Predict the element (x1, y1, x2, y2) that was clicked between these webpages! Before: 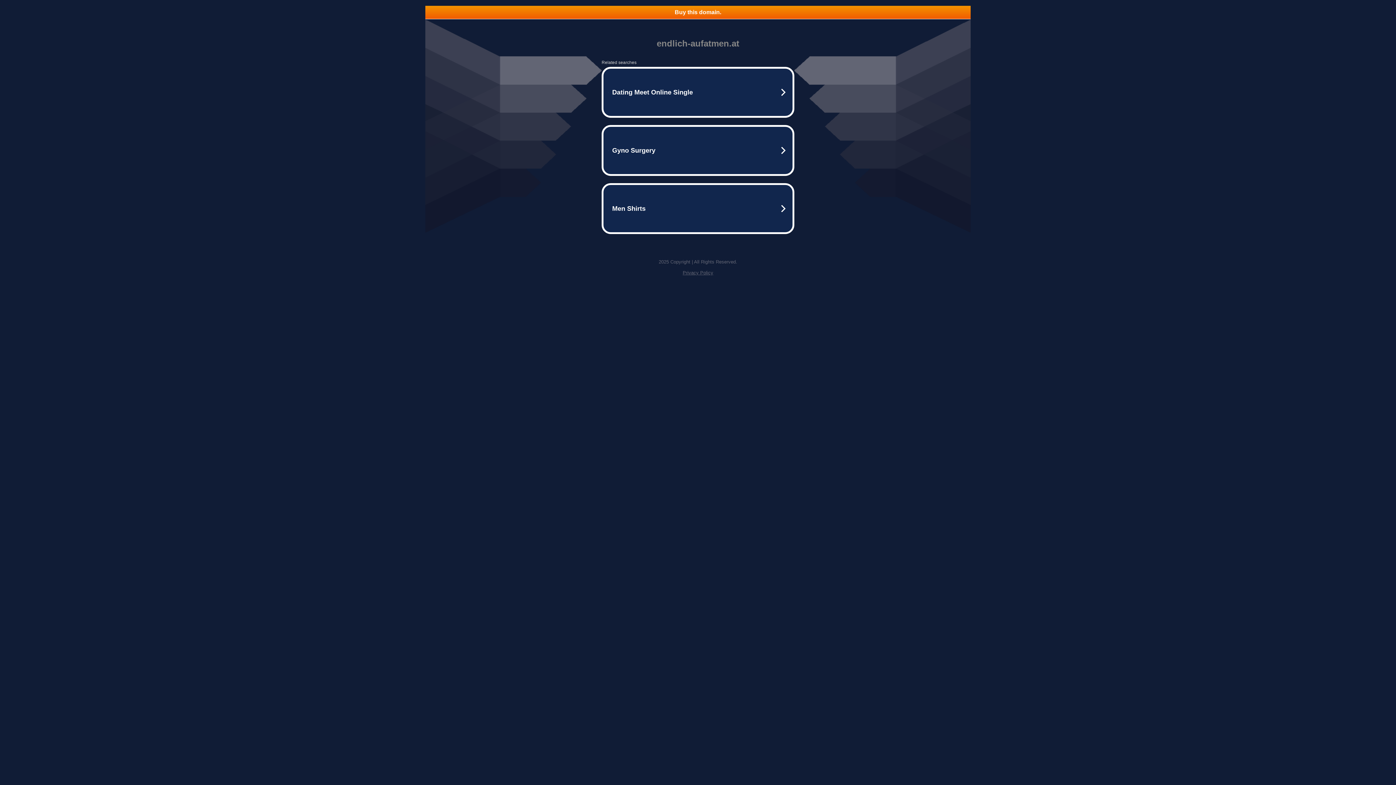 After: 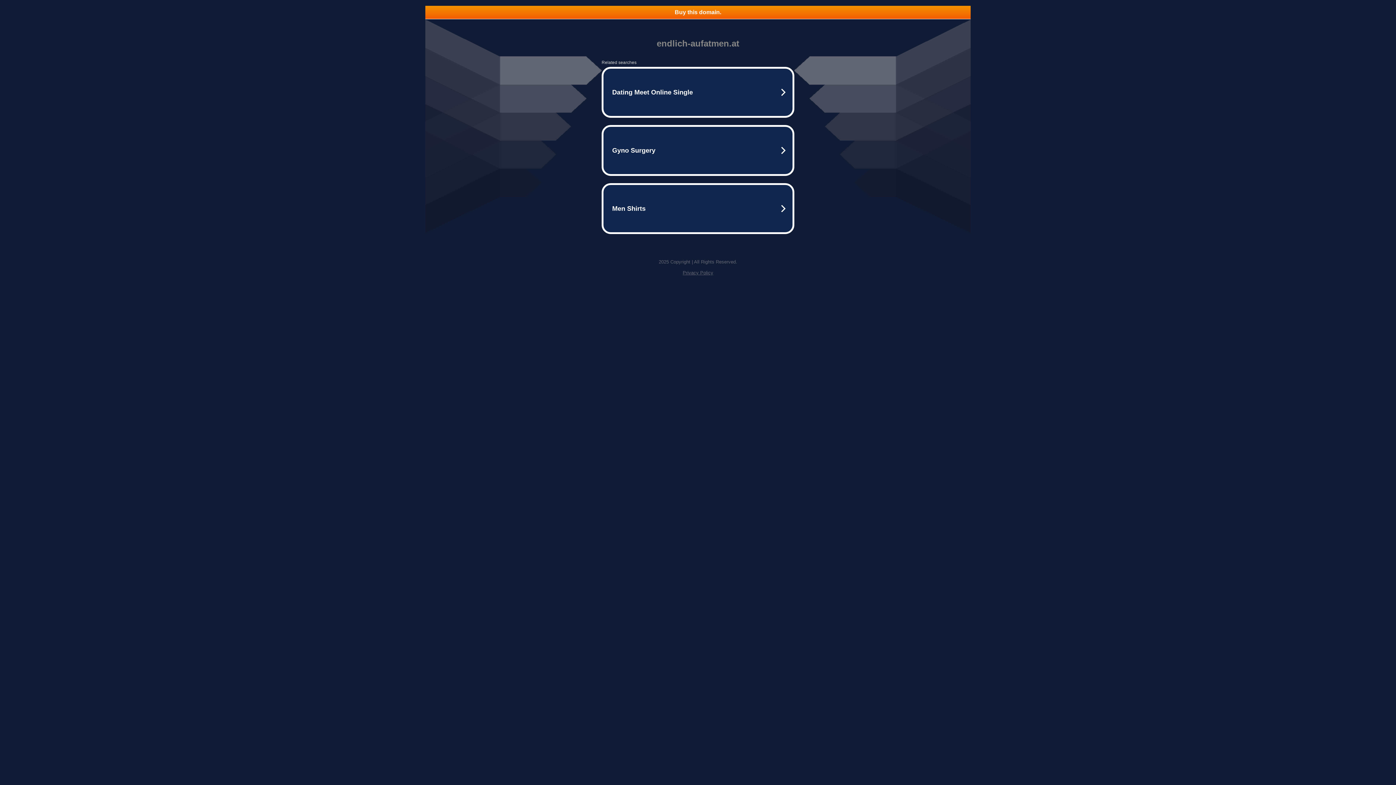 Action: label: Buy this domain. bbox: (425, 5, 970, 18)